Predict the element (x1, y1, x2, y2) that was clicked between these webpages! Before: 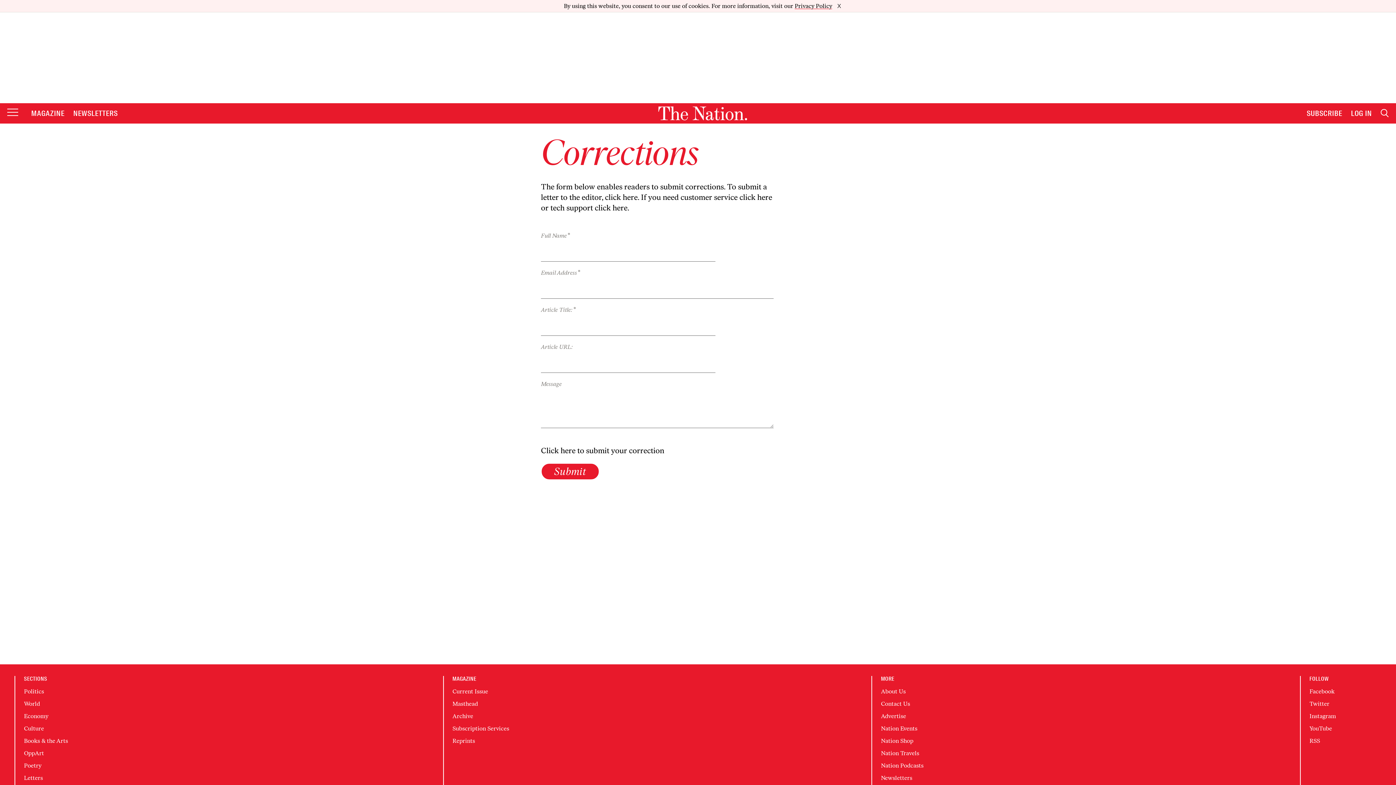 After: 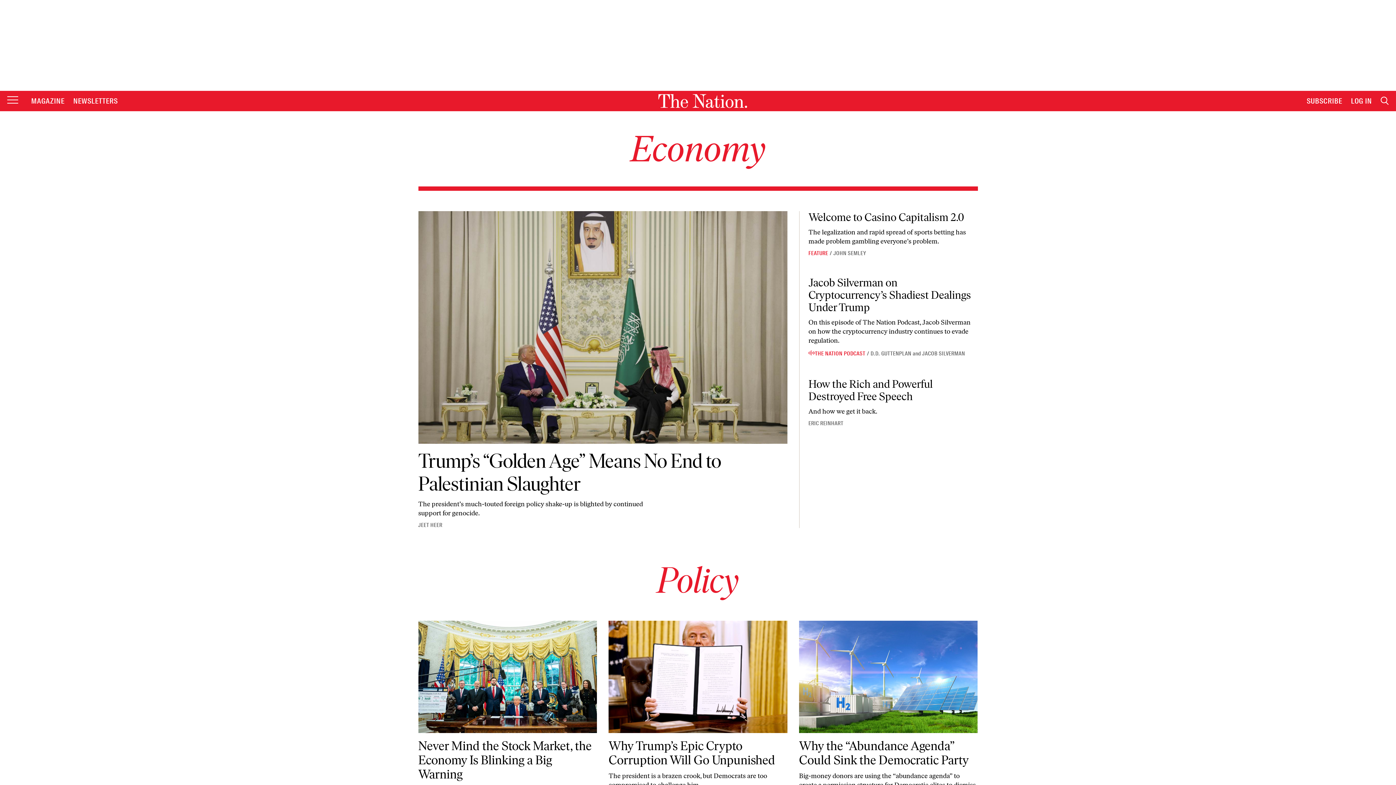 Action: label: Economy bbox: (24, 700, 48, 707)